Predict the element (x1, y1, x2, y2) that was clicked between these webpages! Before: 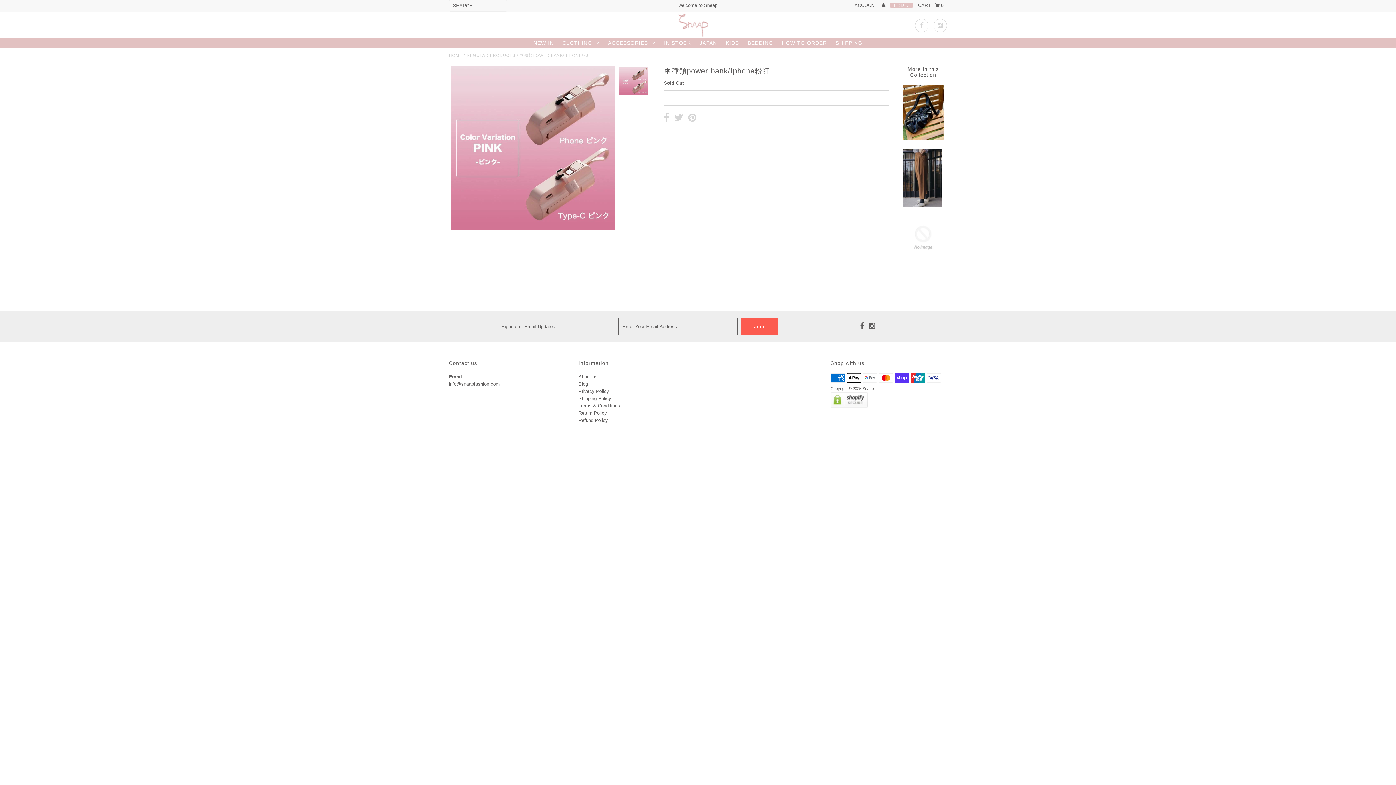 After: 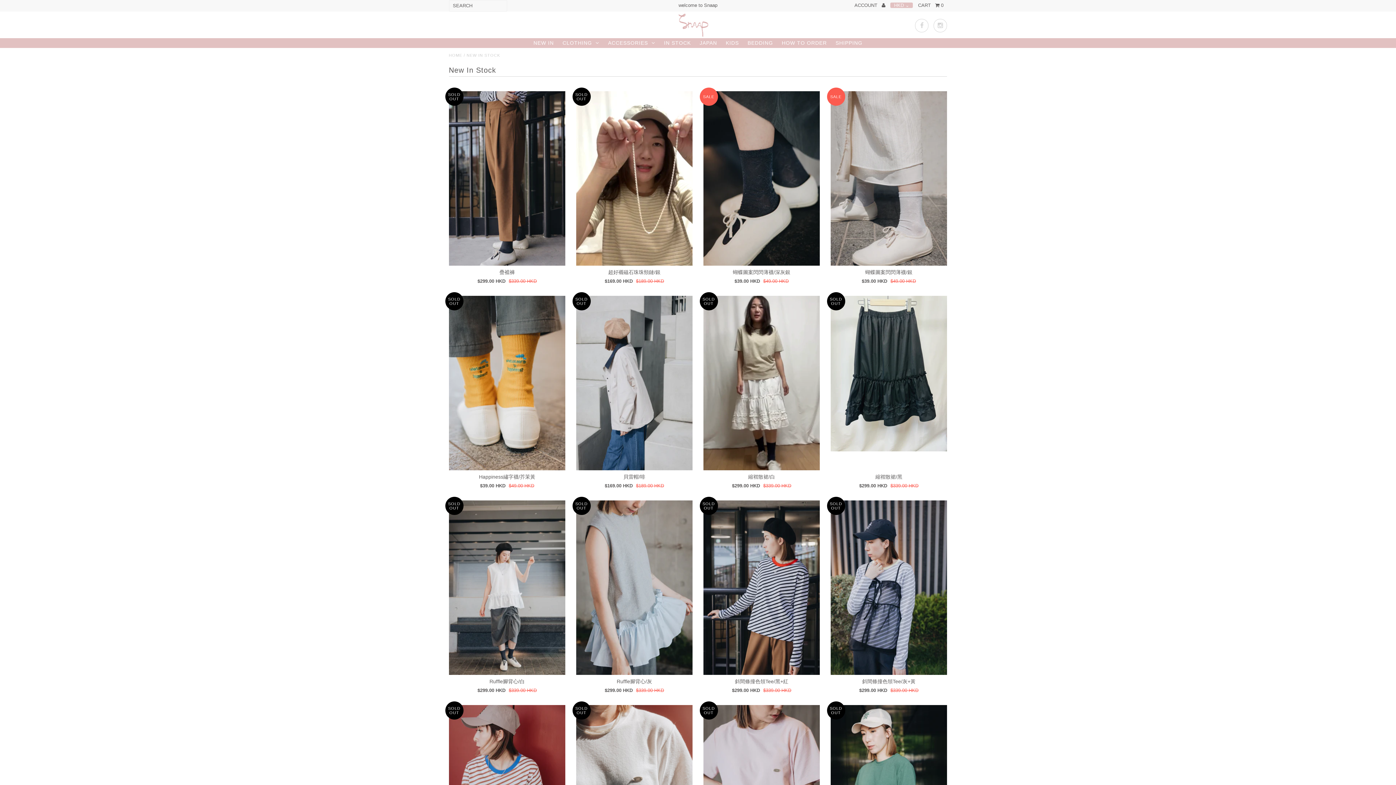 Action: label: IN STOCK bbox: (660, 38, 694, 47)